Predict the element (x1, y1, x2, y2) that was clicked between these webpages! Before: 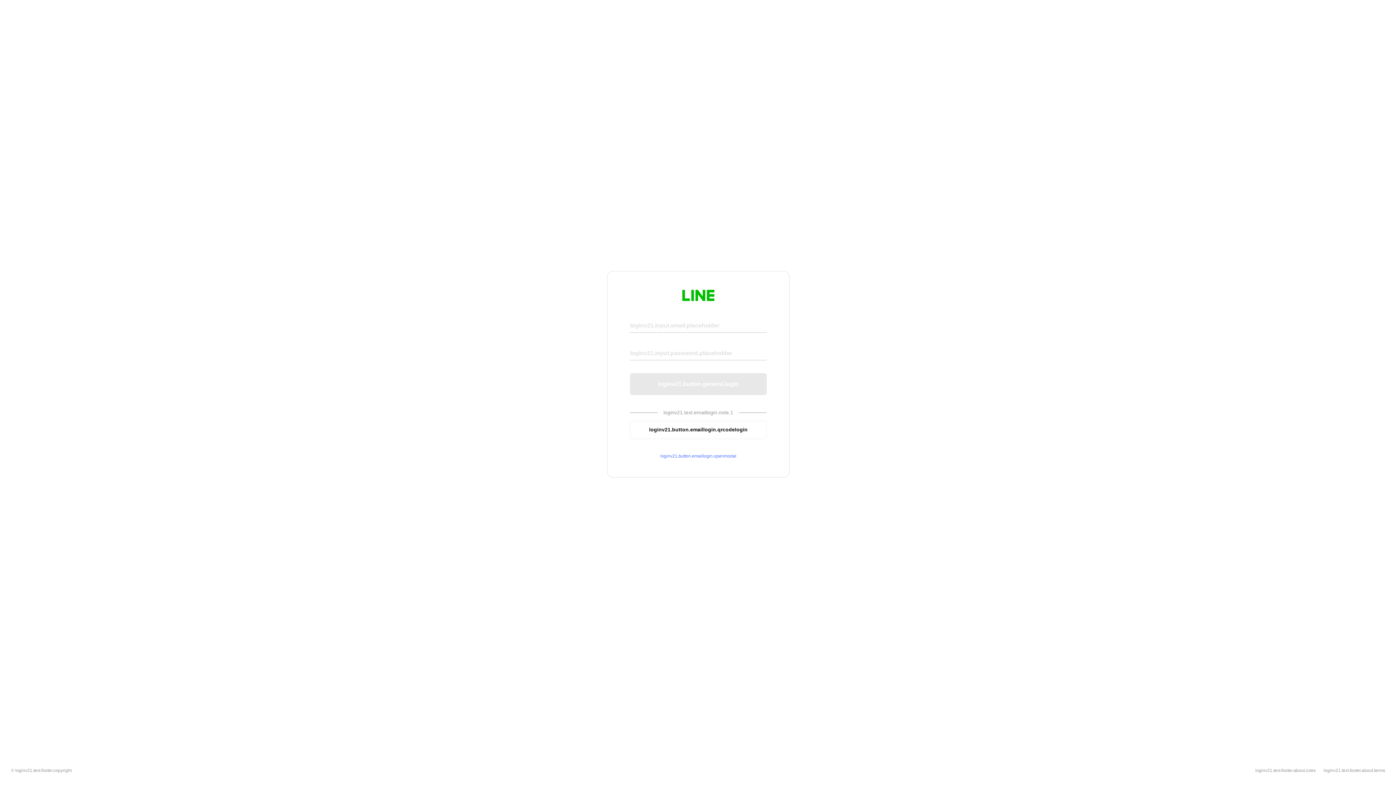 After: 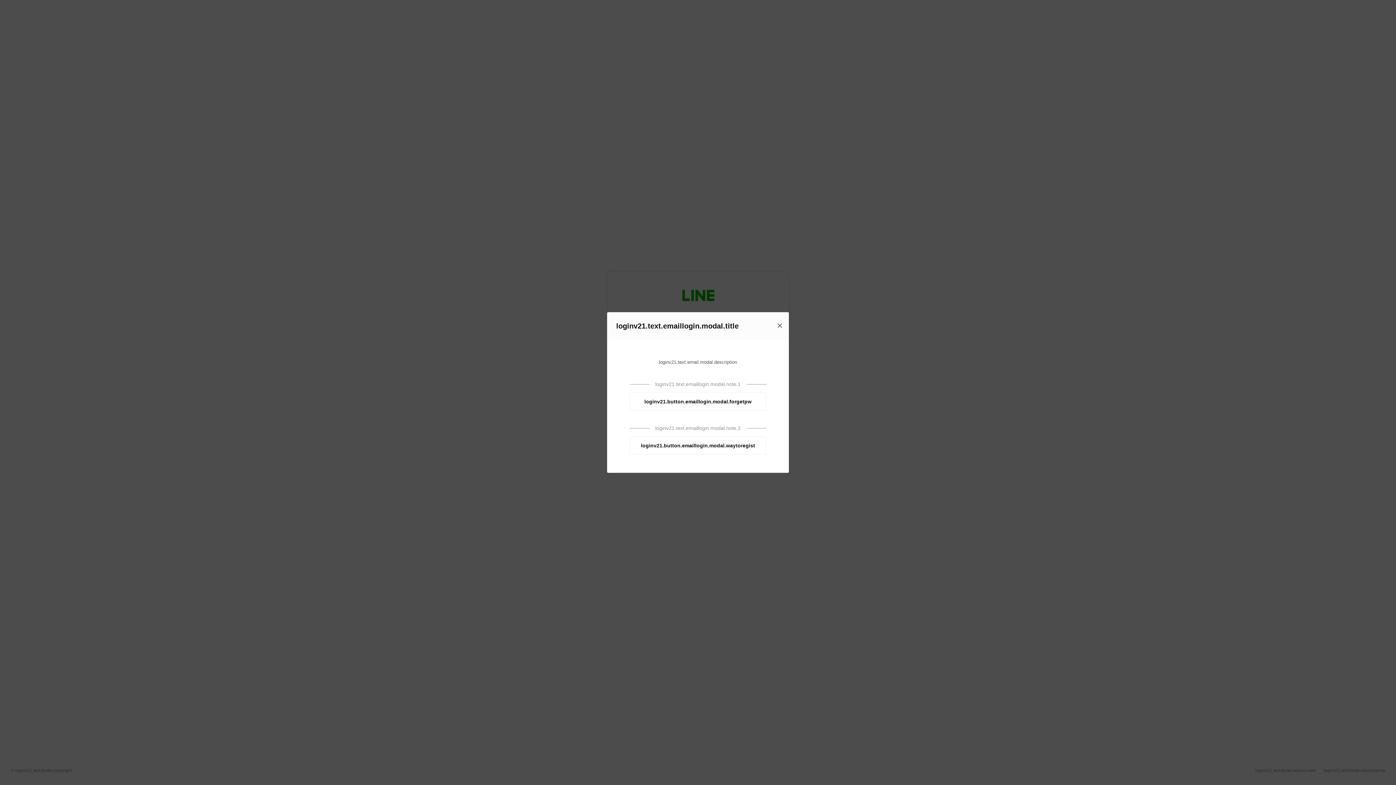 Action: bbox: (630, 453, 766, 459) label: loginv21.button.emaillogin.openmodal